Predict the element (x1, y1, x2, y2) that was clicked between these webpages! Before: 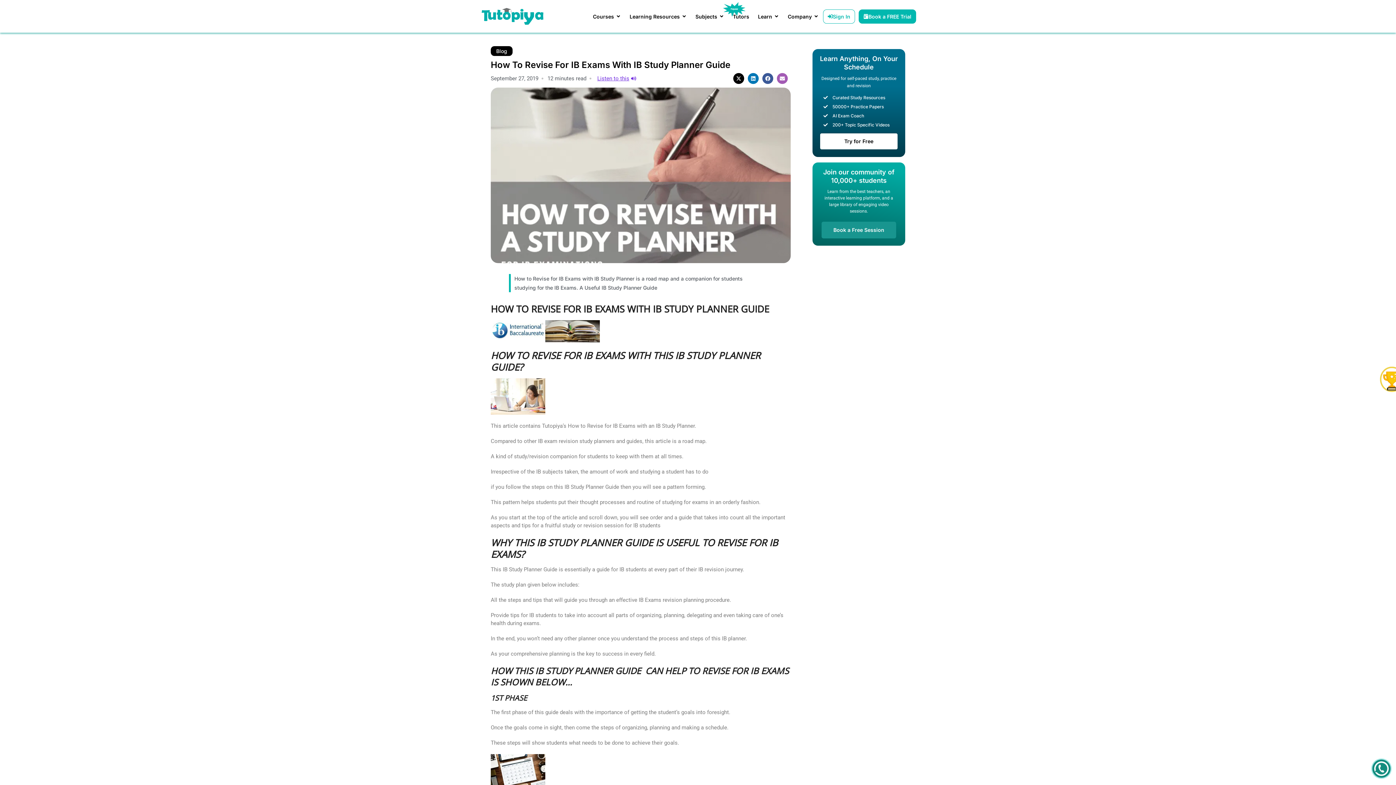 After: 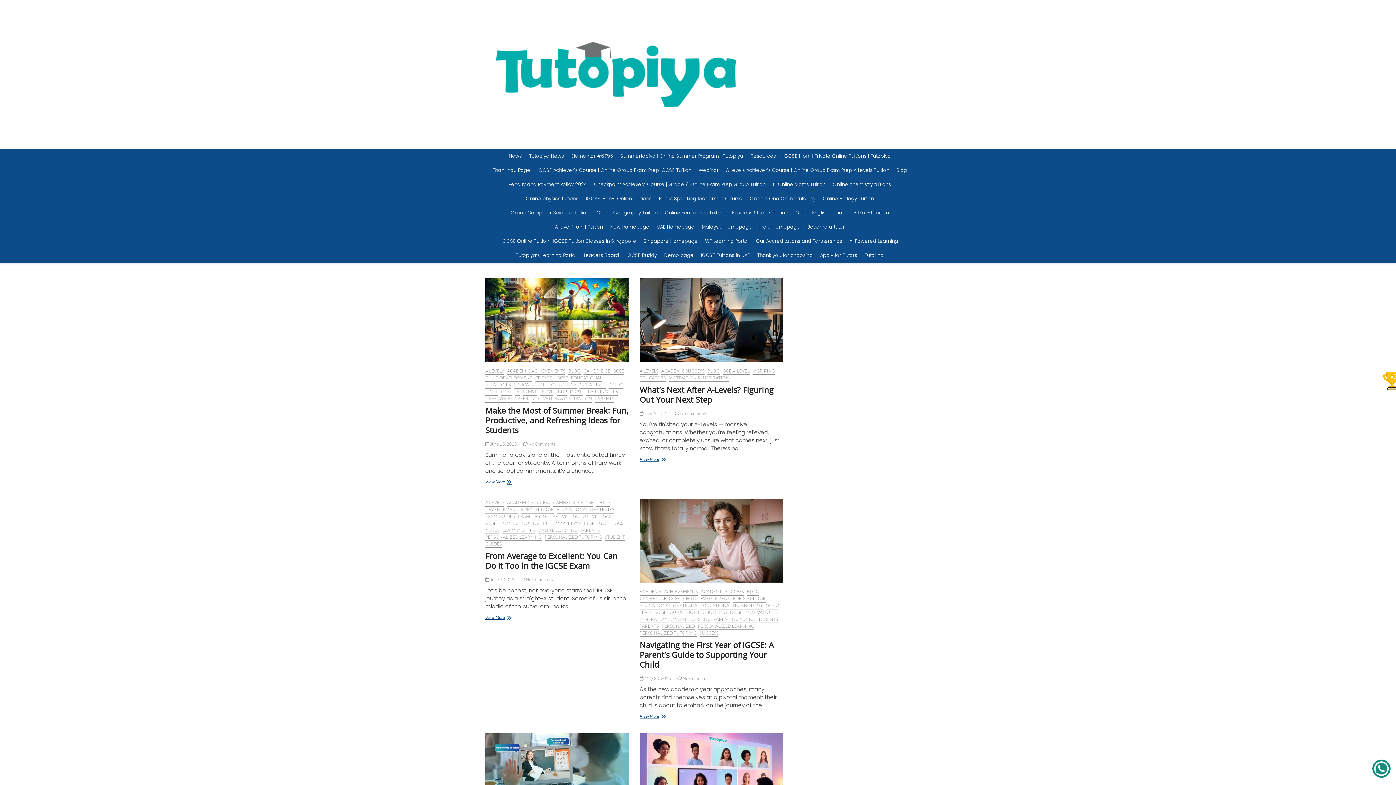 Action: label: Blog bbox: (490, 46, 512, 56)